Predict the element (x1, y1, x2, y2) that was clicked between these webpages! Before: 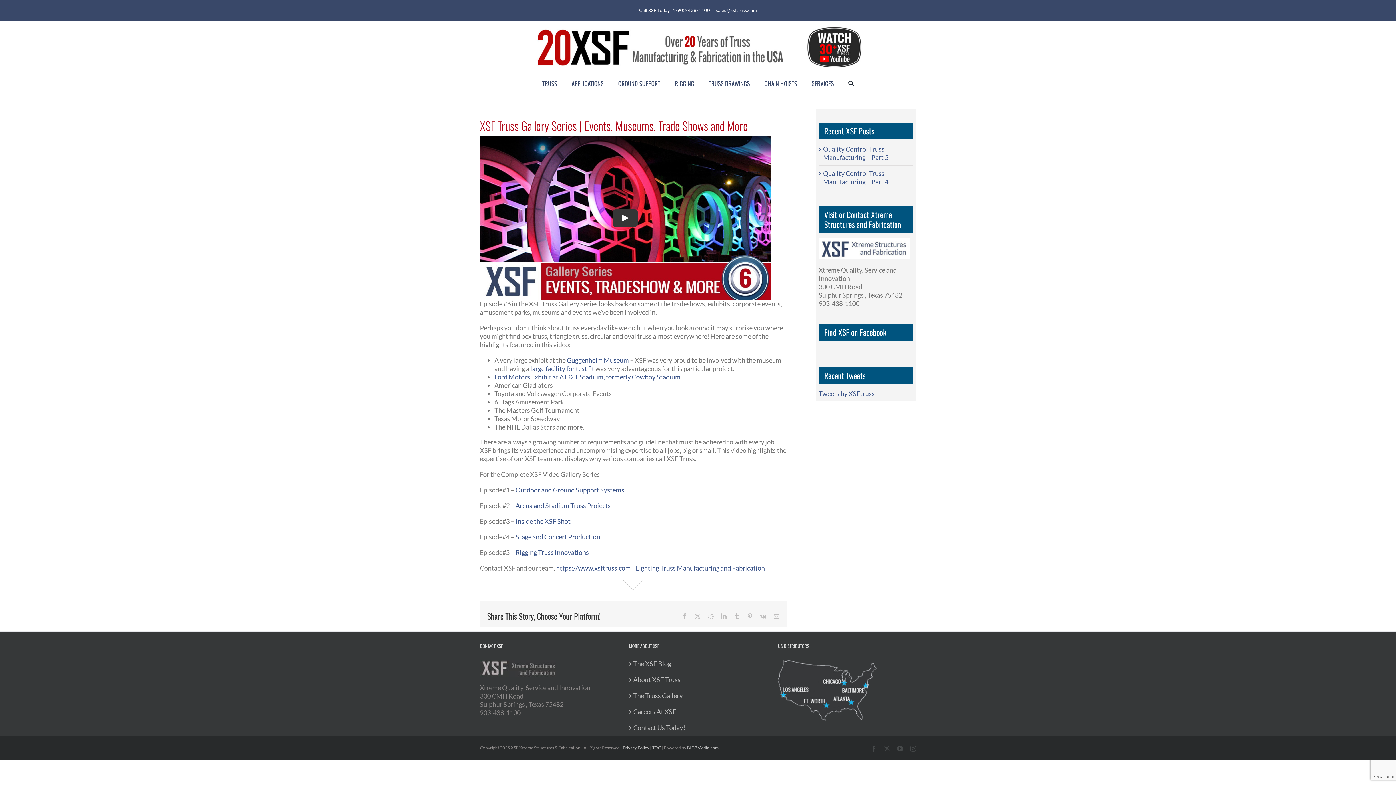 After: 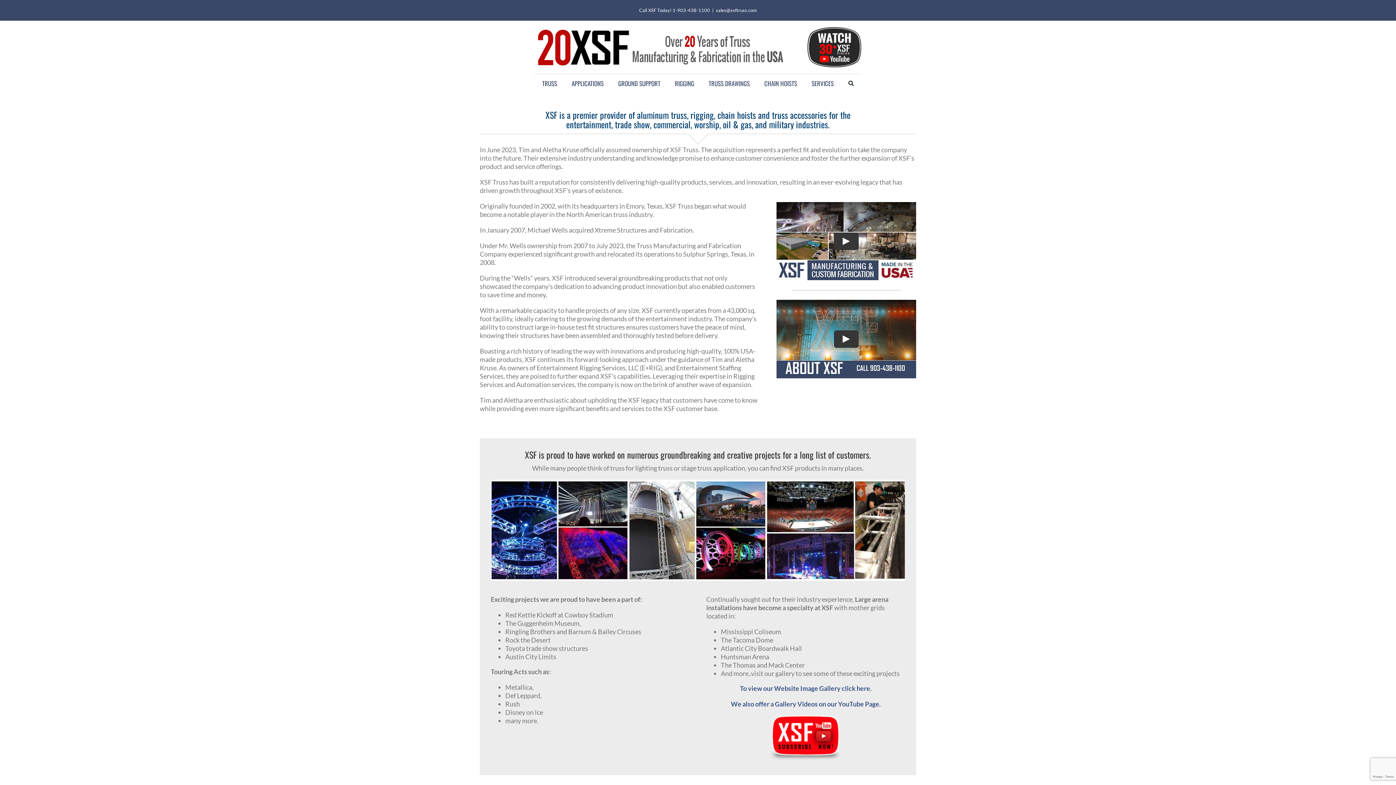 Action: label: About XSF Truss bbox: (633, 676, 763, 684)